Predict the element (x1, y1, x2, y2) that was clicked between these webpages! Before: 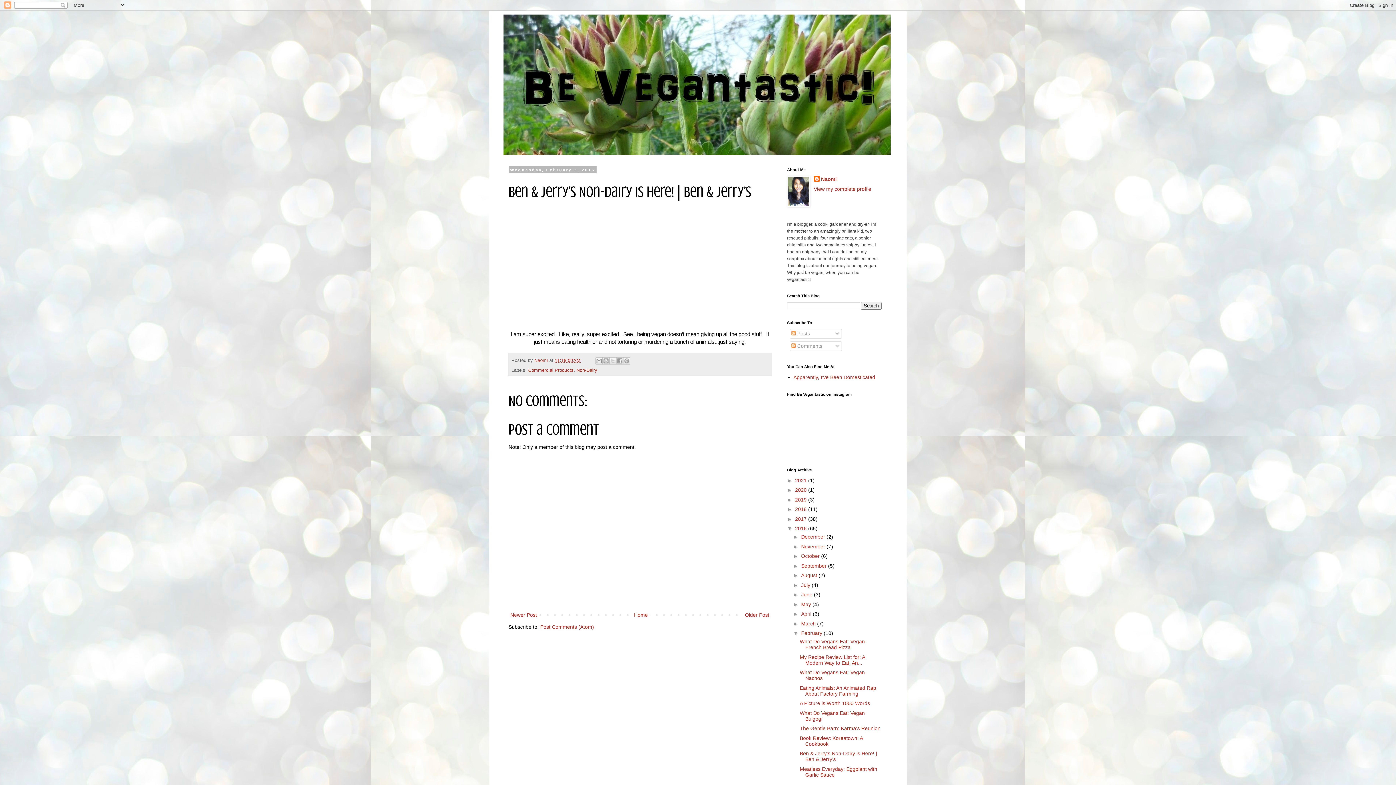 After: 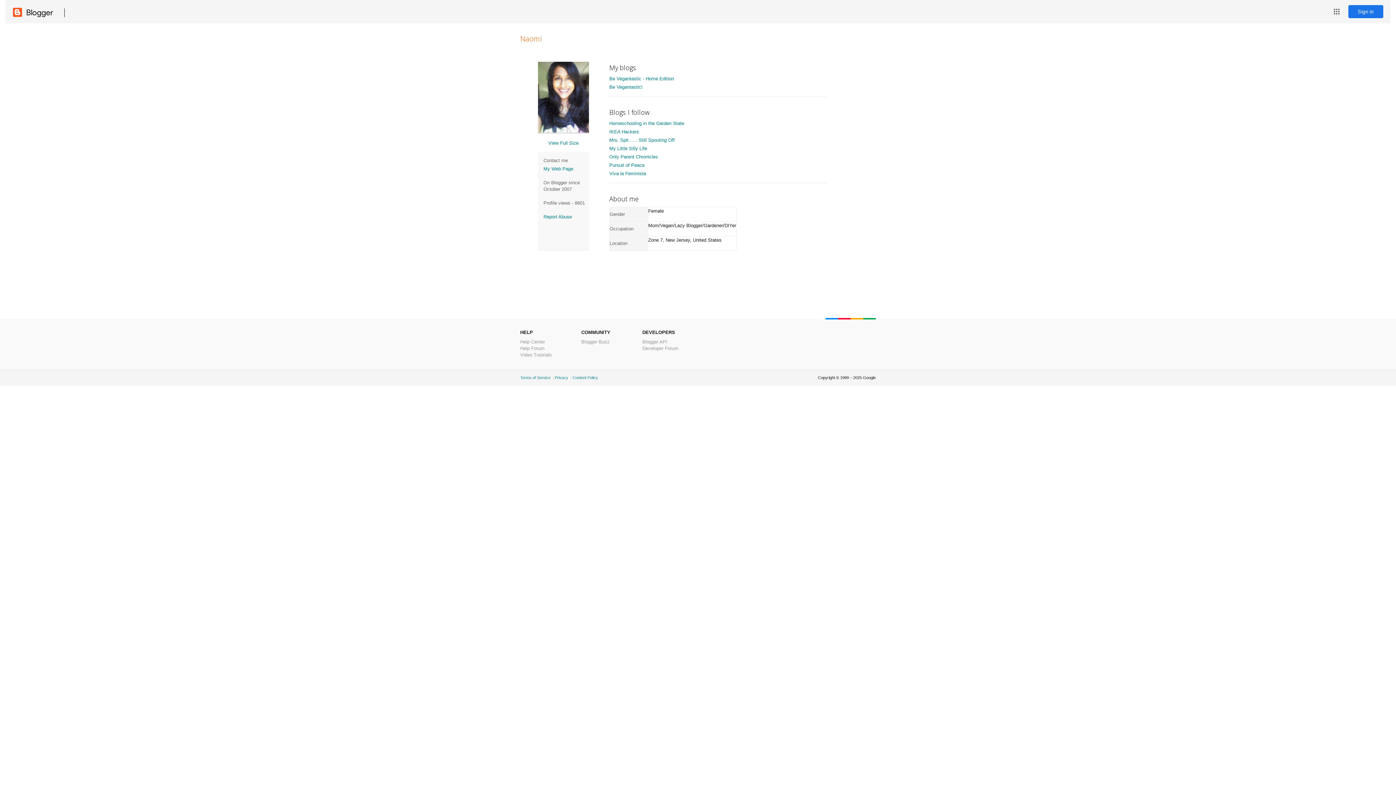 Action: label: Naomi  bbox: (534, 358, 549, 363)